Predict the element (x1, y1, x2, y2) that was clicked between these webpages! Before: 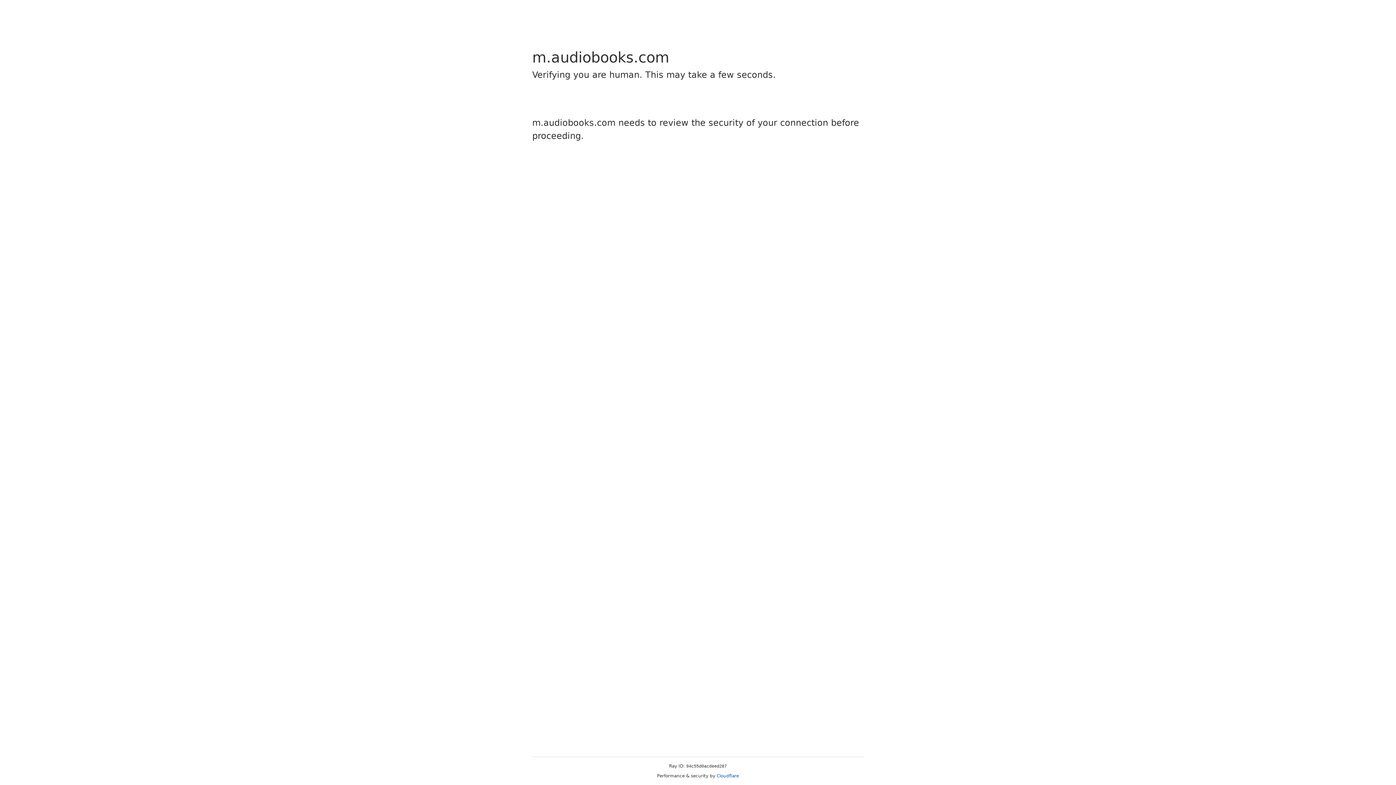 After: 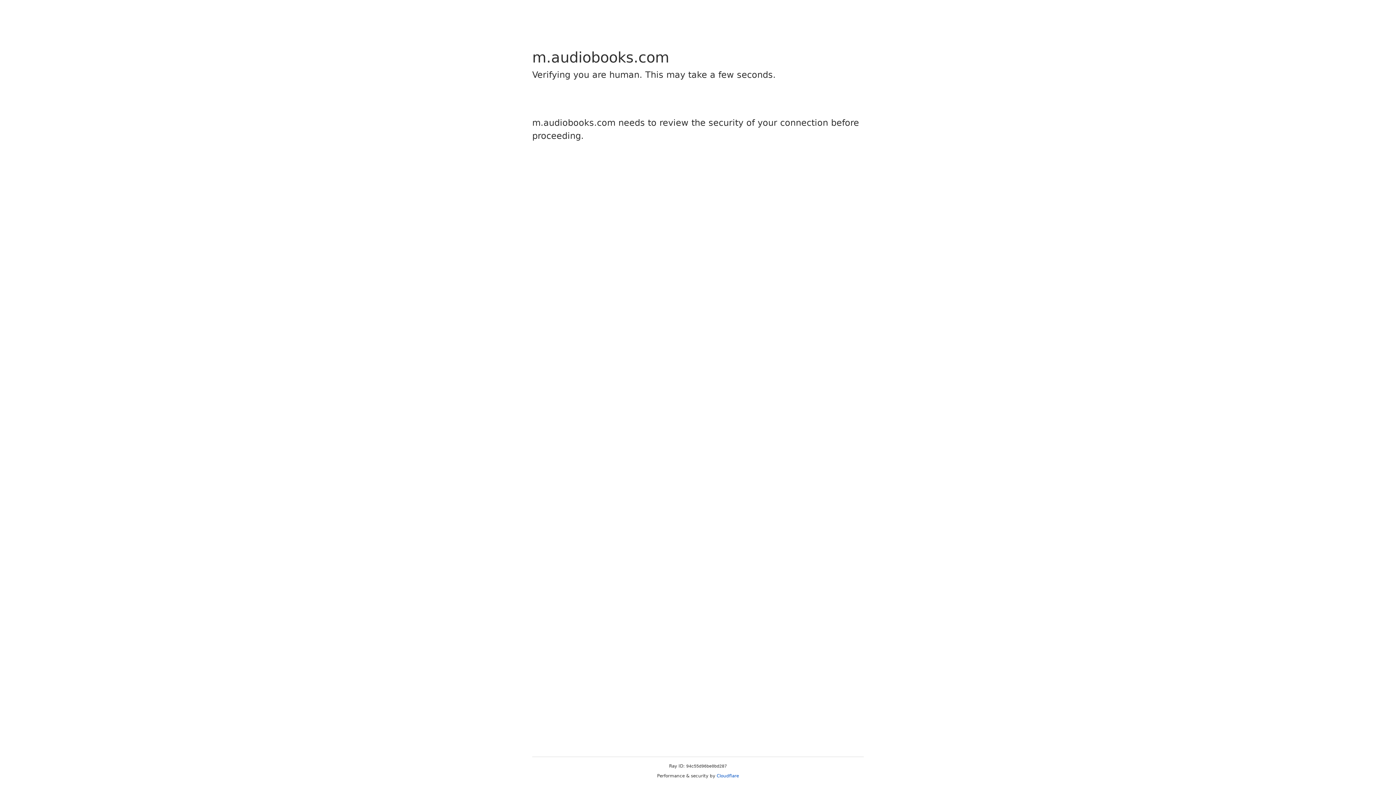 Action: bbox: (716, 773, 739, 778) label: Cloudflare